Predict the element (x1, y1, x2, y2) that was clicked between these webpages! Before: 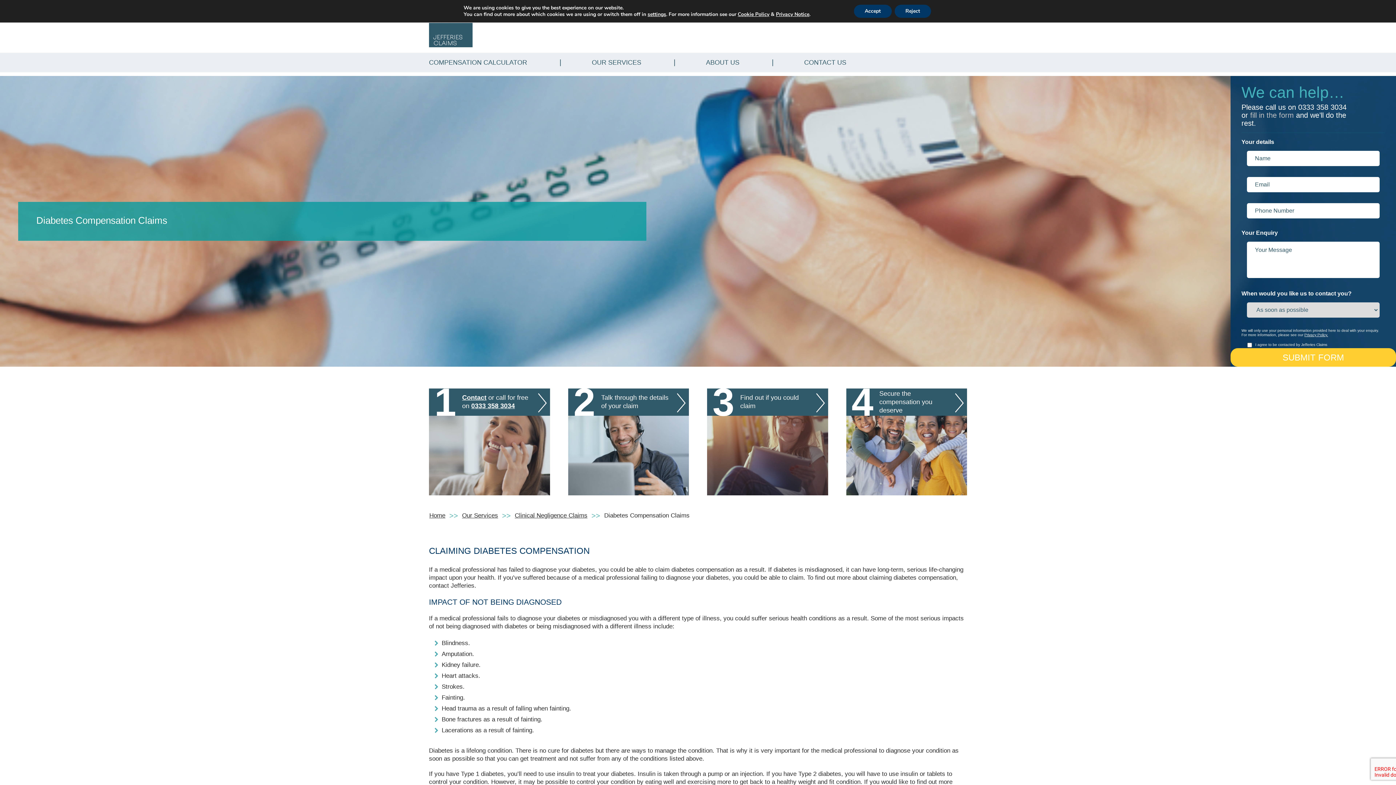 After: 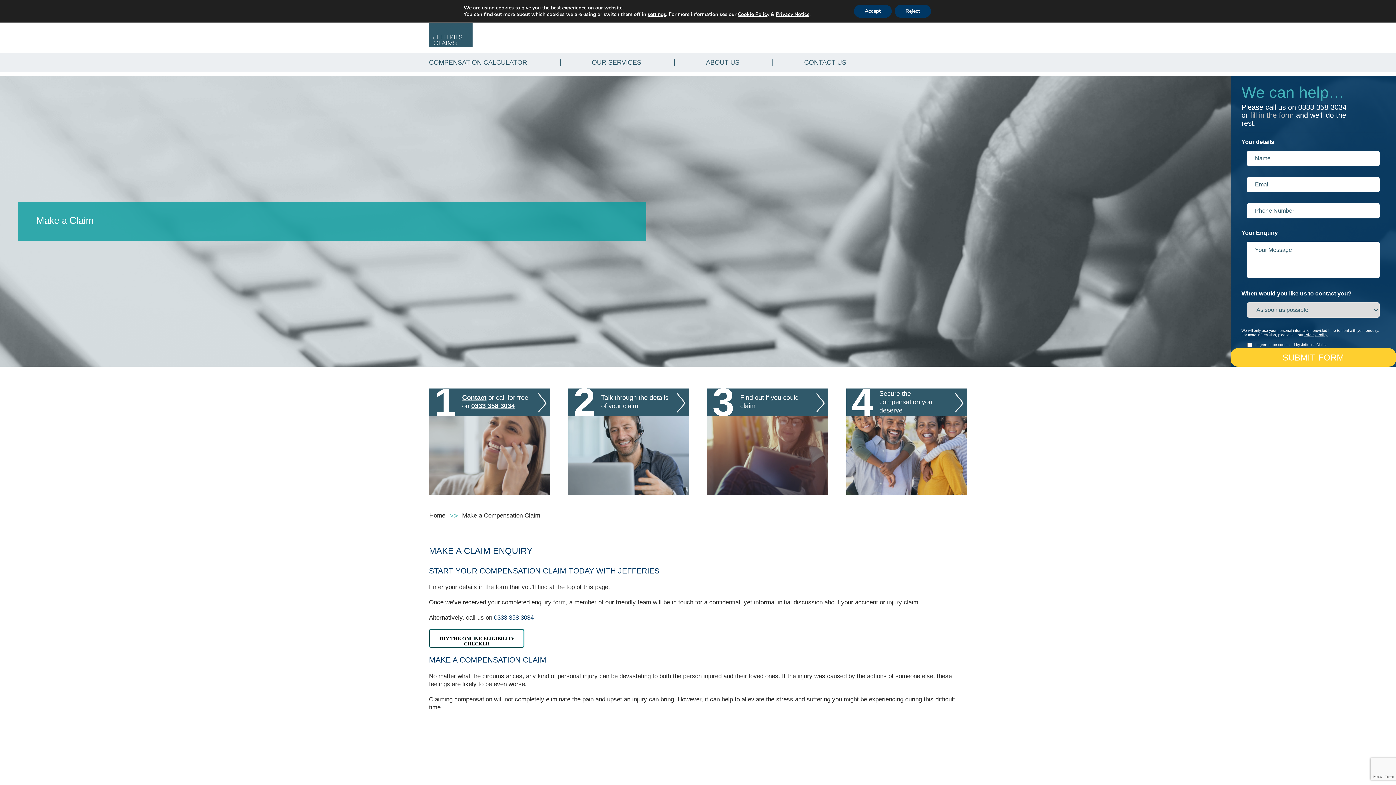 Action: label: Contact bbox: (462, 394, 486, 401)